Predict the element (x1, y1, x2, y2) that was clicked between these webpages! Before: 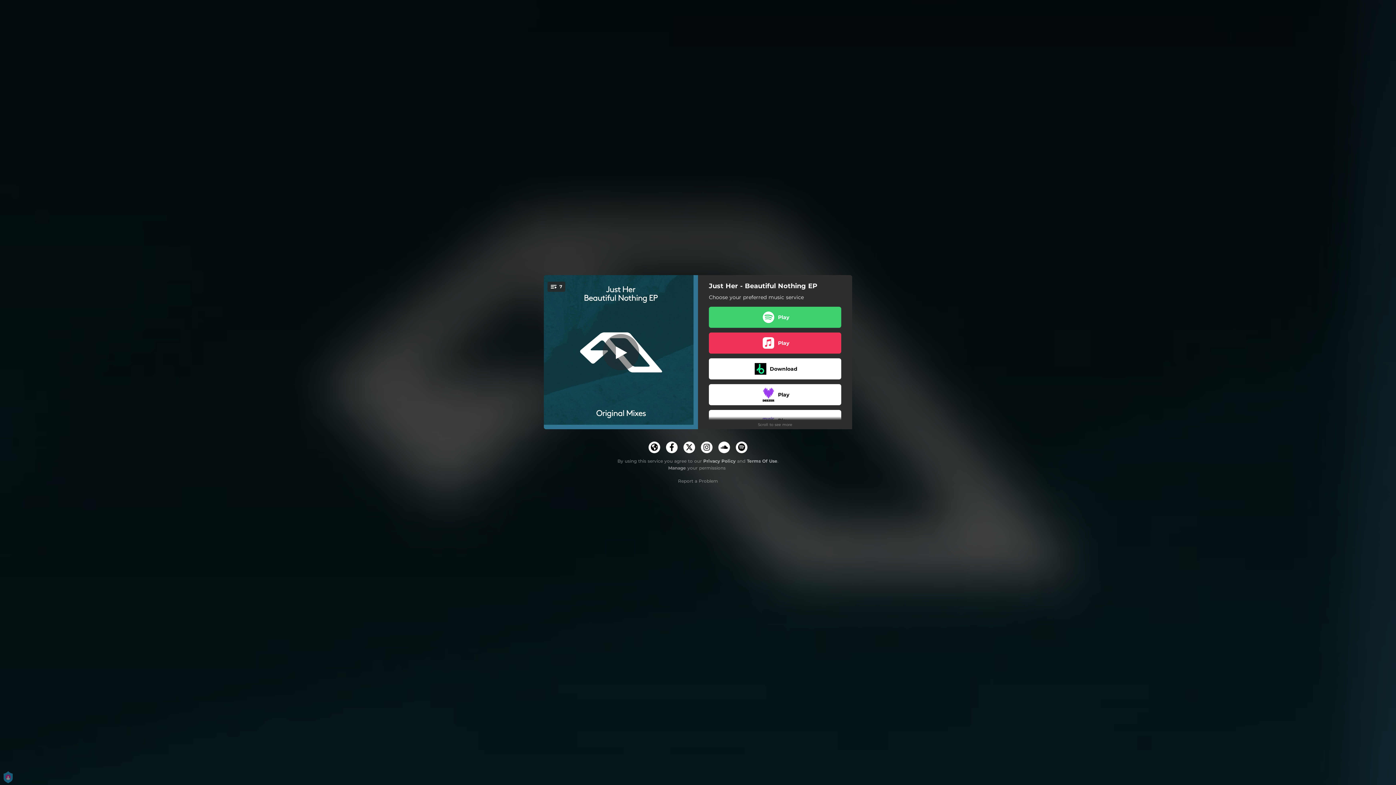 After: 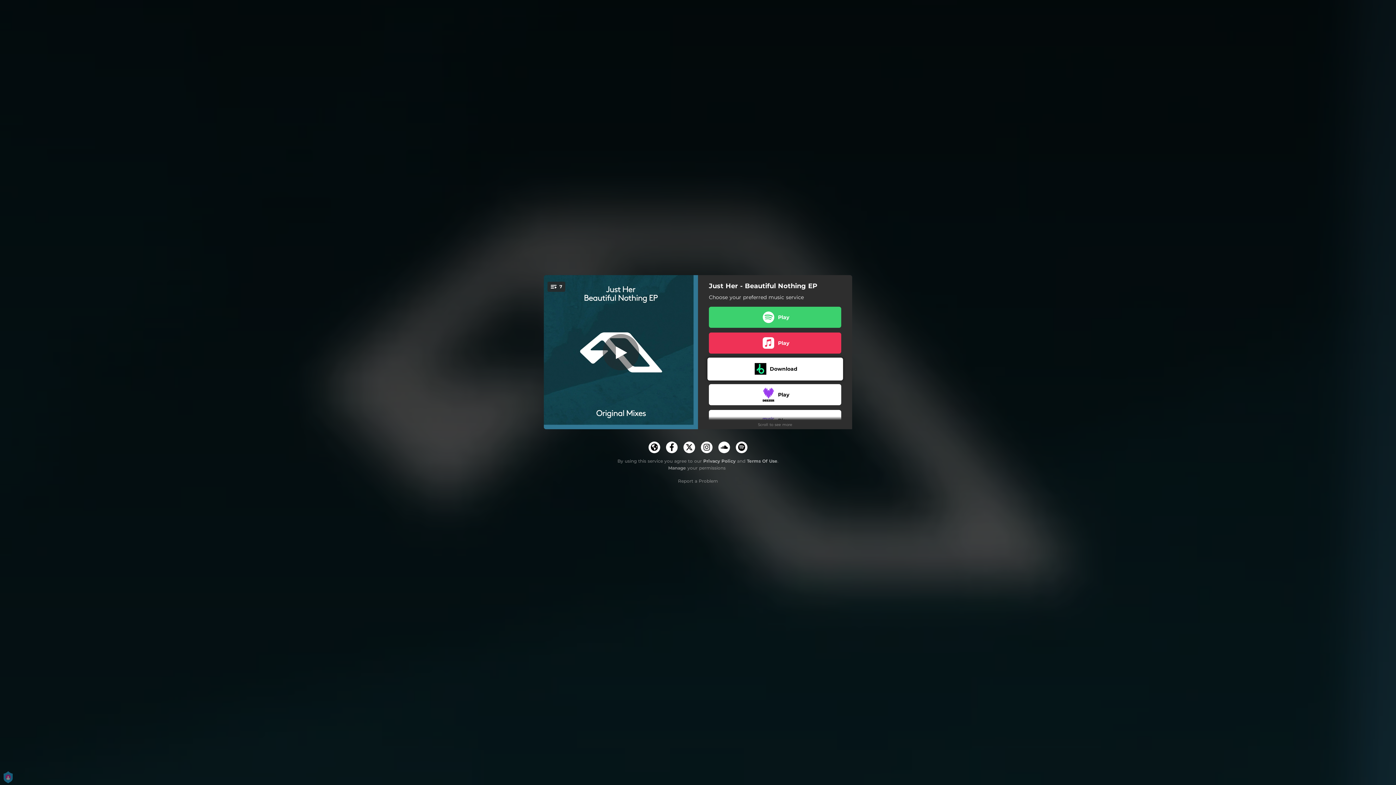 Action: bbox: (709, 358, 841, 379) label: Download